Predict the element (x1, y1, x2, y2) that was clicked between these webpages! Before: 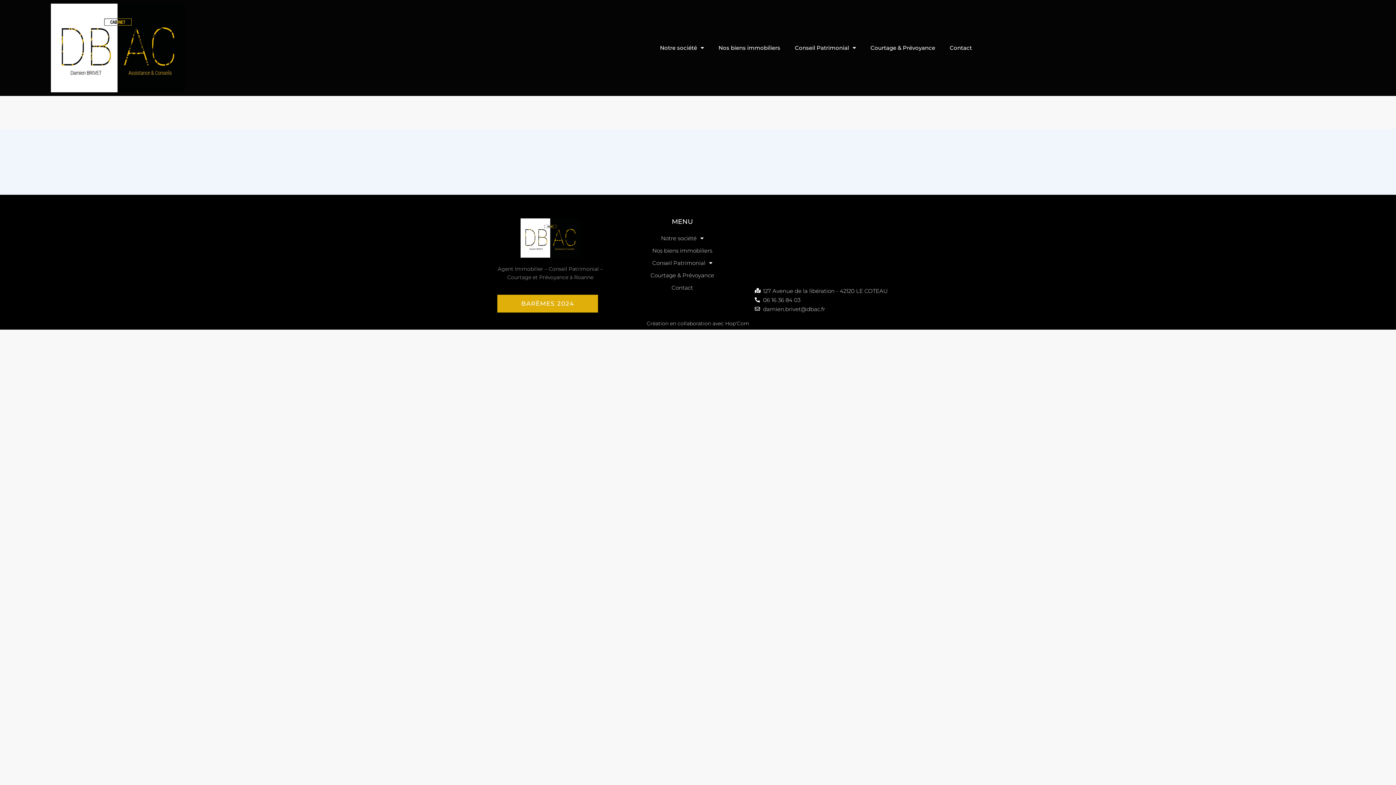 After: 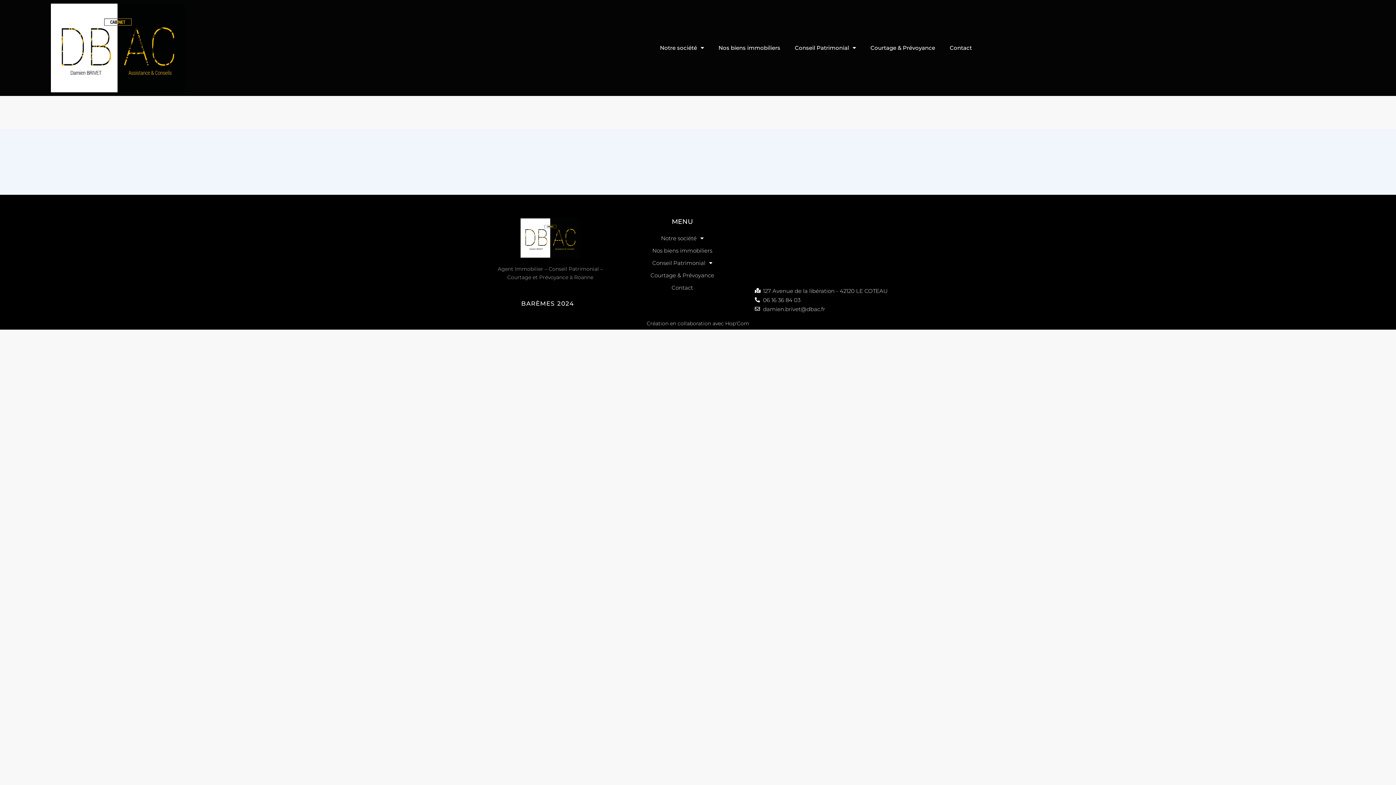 Action: bbox: (497, 294, 598, 312) label: BARÈMES 2024